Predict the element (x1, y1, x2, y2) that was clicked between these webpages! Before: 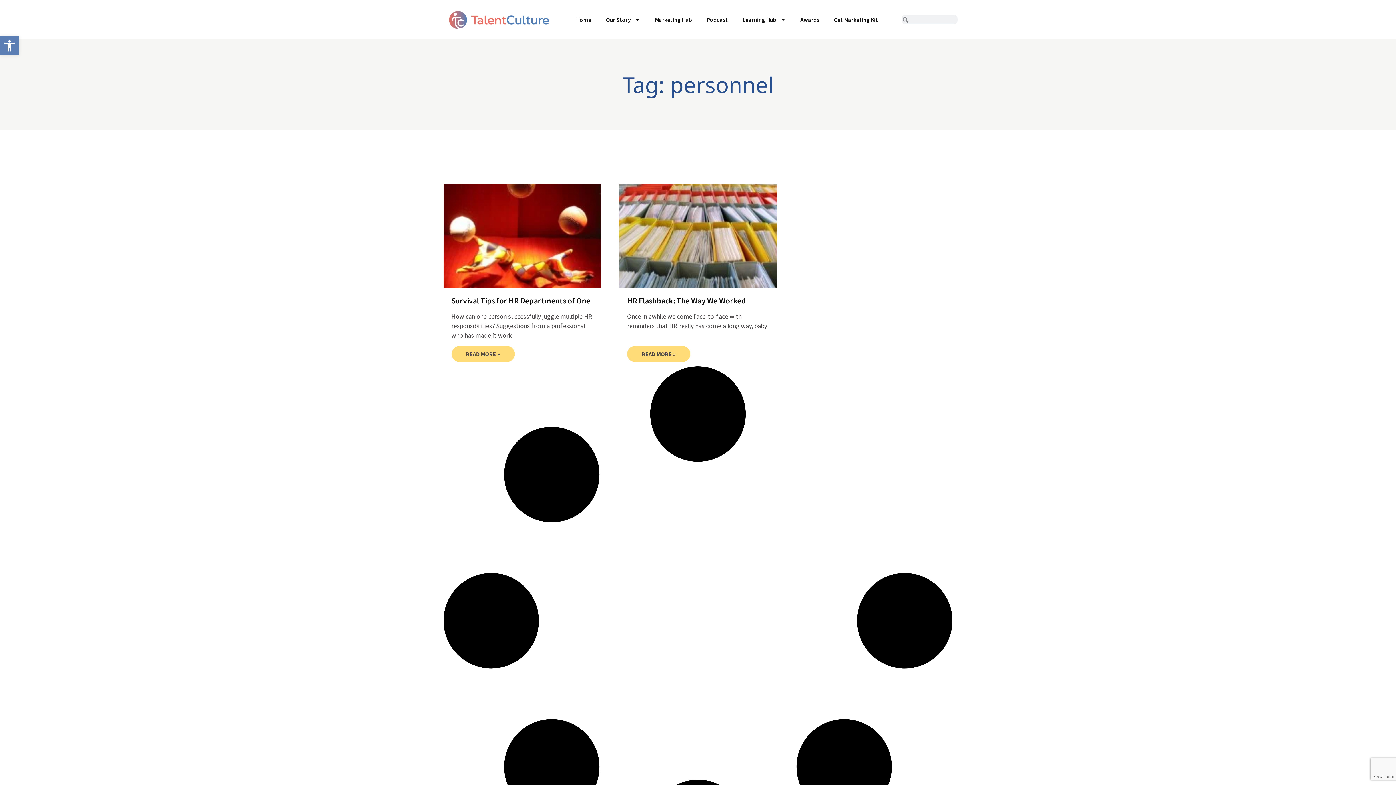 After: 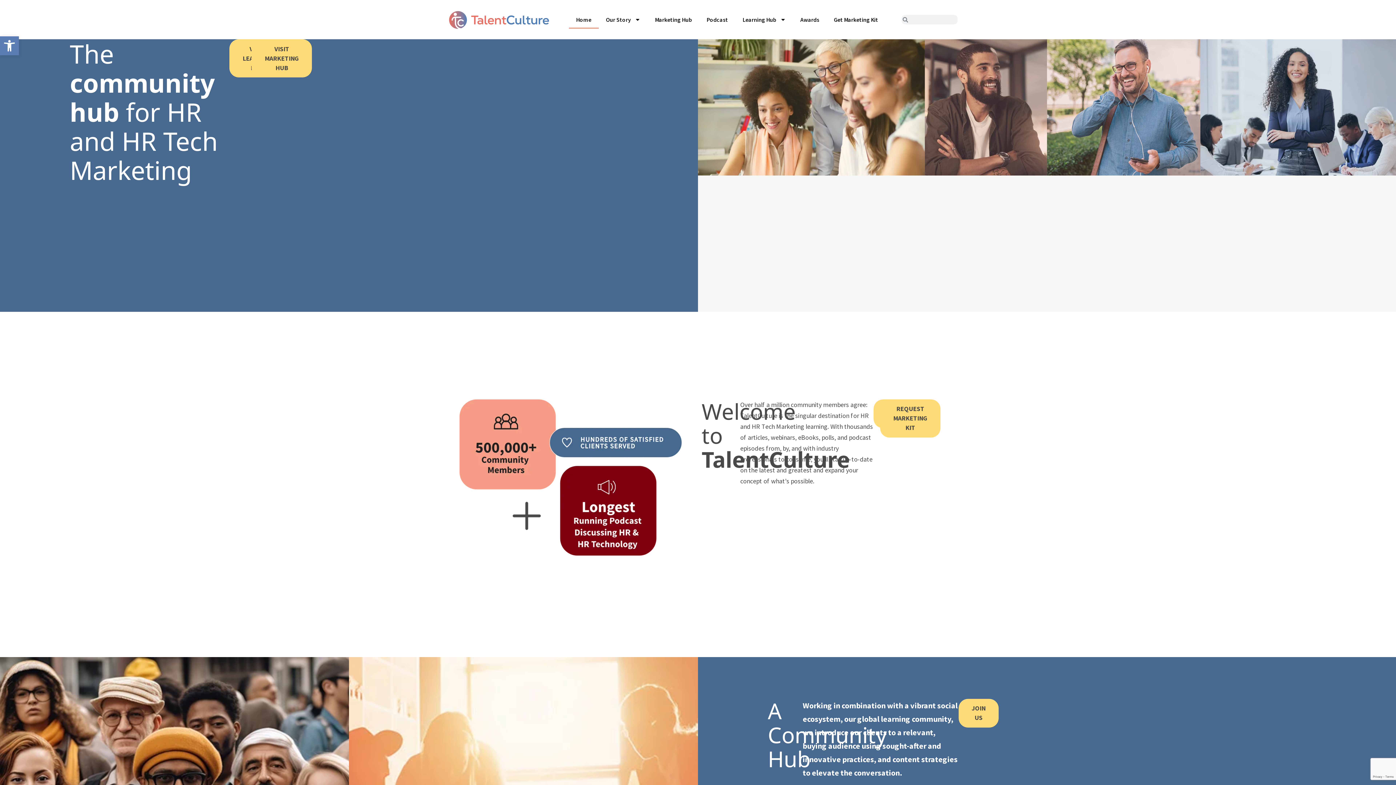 Action: bbox: (568, 10, 598, 28) label: Home